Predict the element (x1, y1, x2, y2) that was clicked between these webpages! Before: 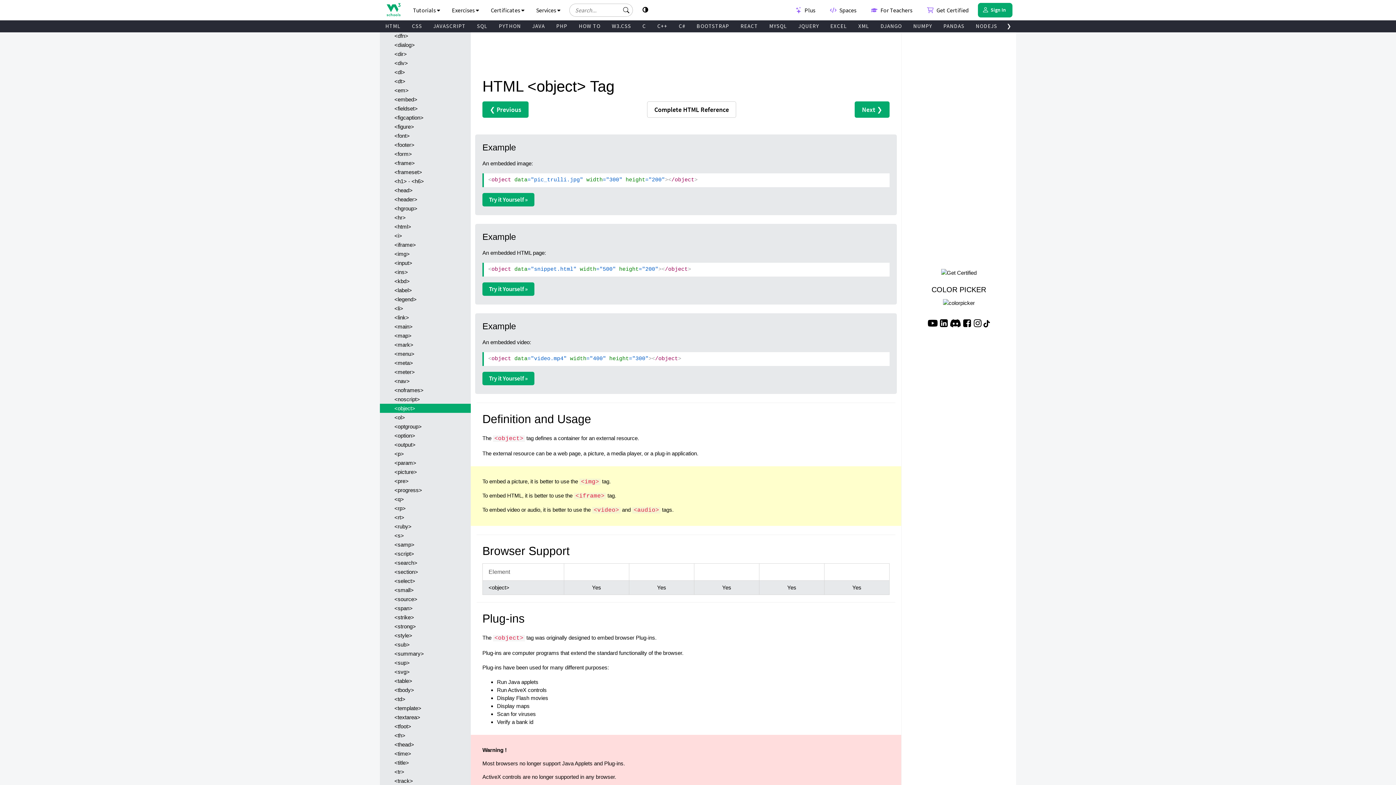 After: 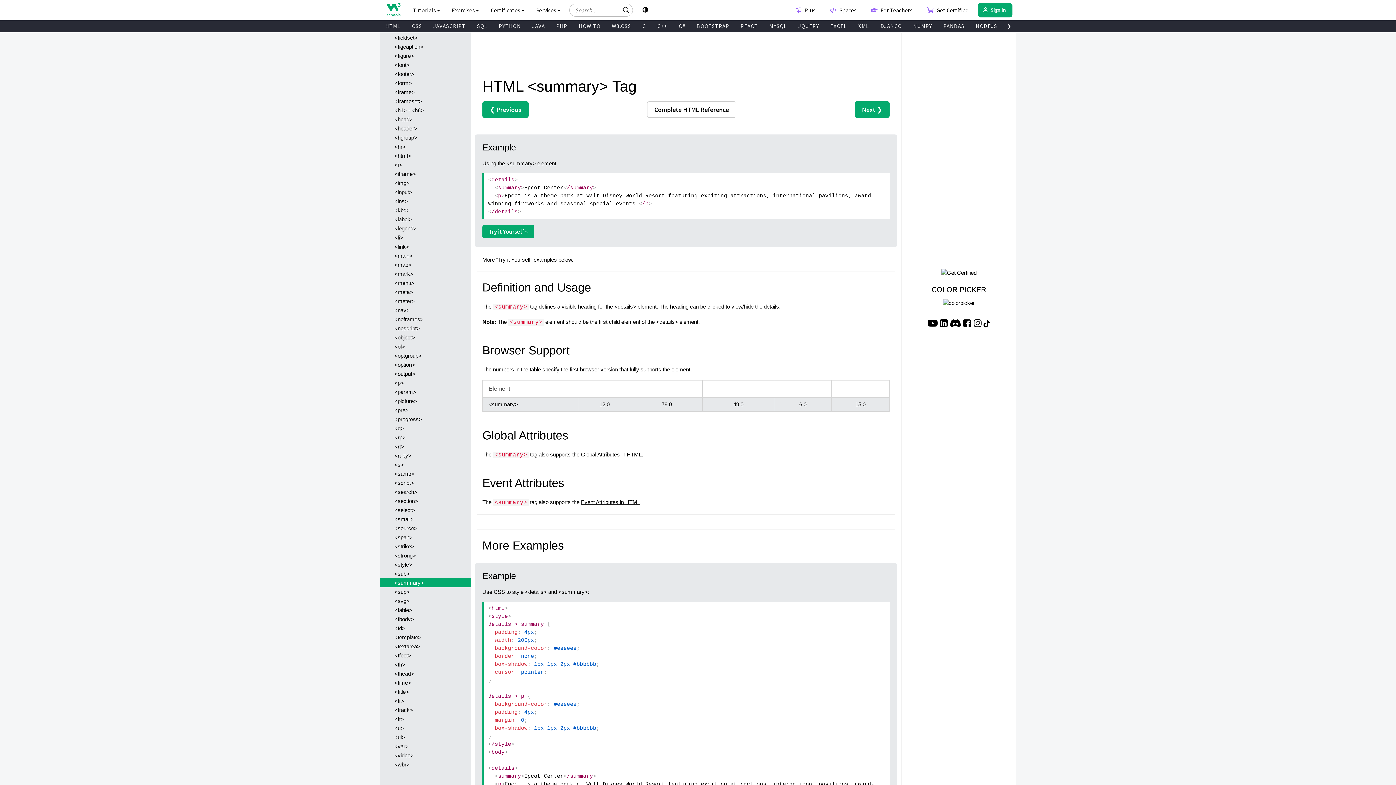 Action: bbox: (380, 649, 470, 658) label: <summary>